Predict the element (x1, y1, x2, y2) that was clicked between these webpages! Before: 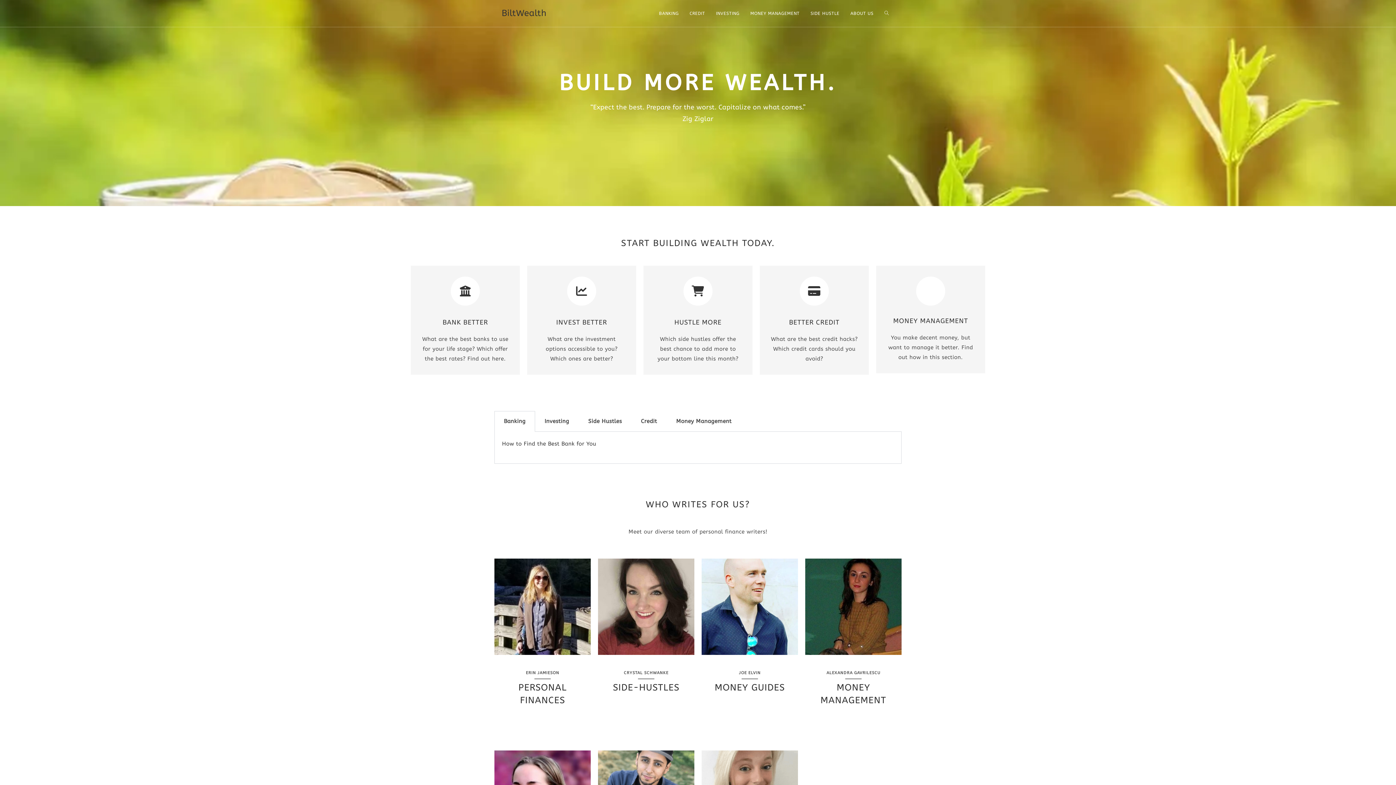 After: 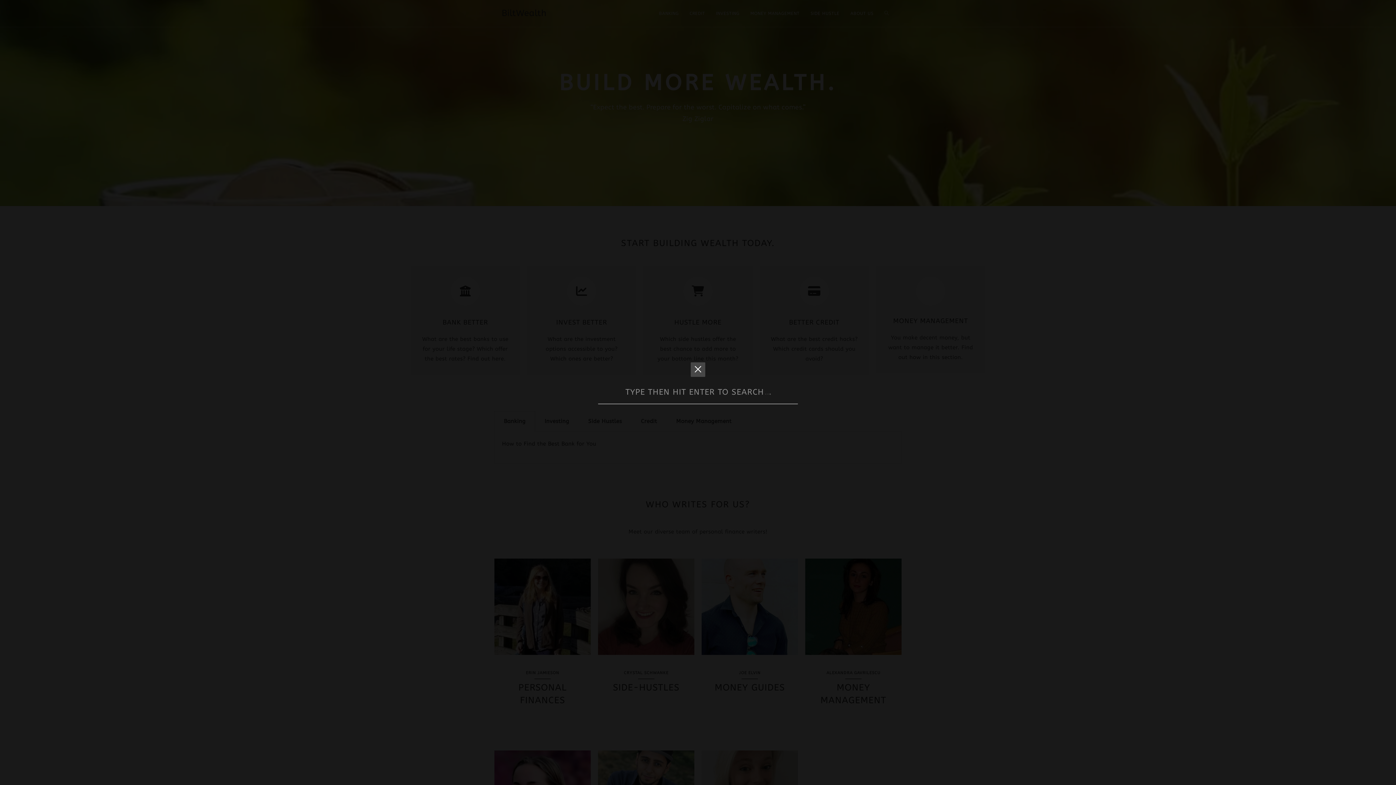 Action: label: TOGGLE WEBSITE SEARCH bbox: (879, 0, 894, 26)